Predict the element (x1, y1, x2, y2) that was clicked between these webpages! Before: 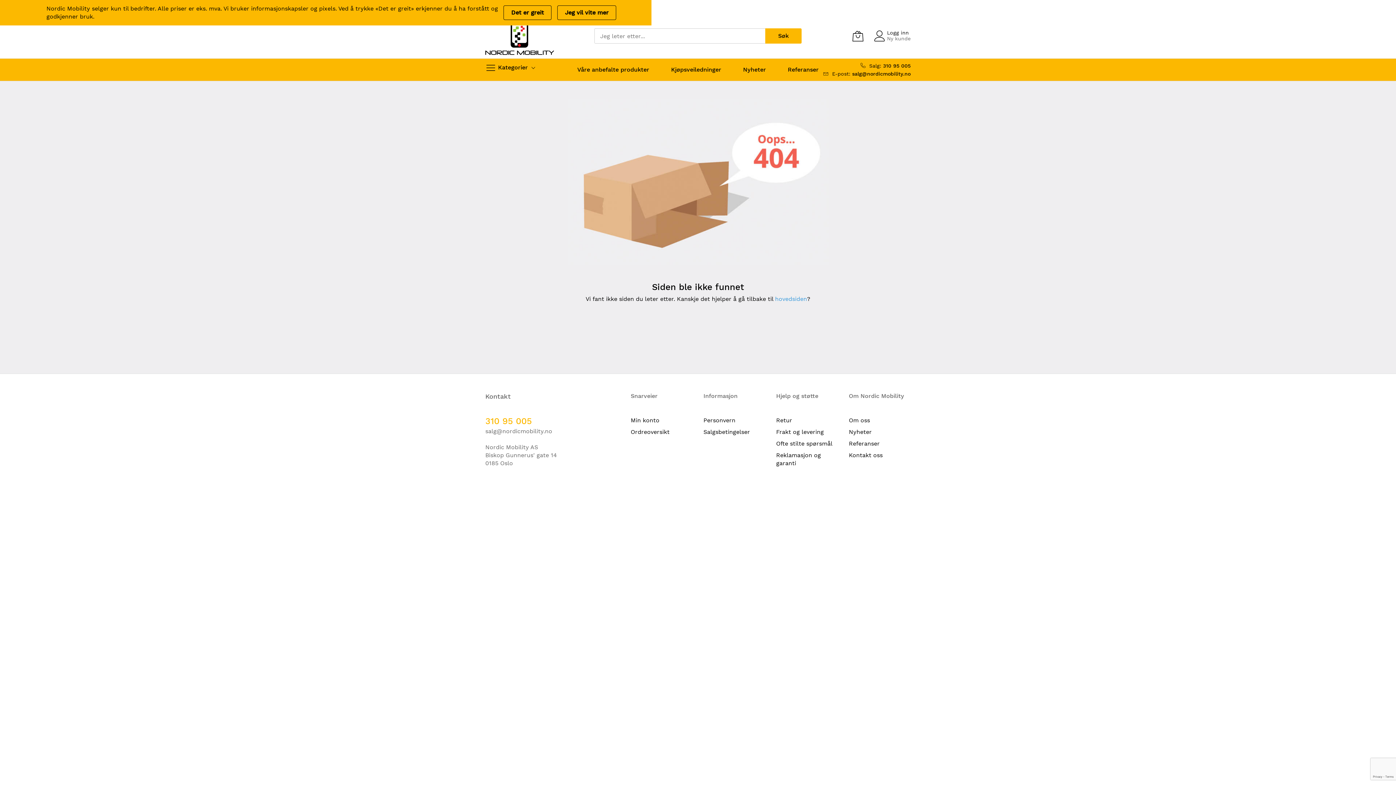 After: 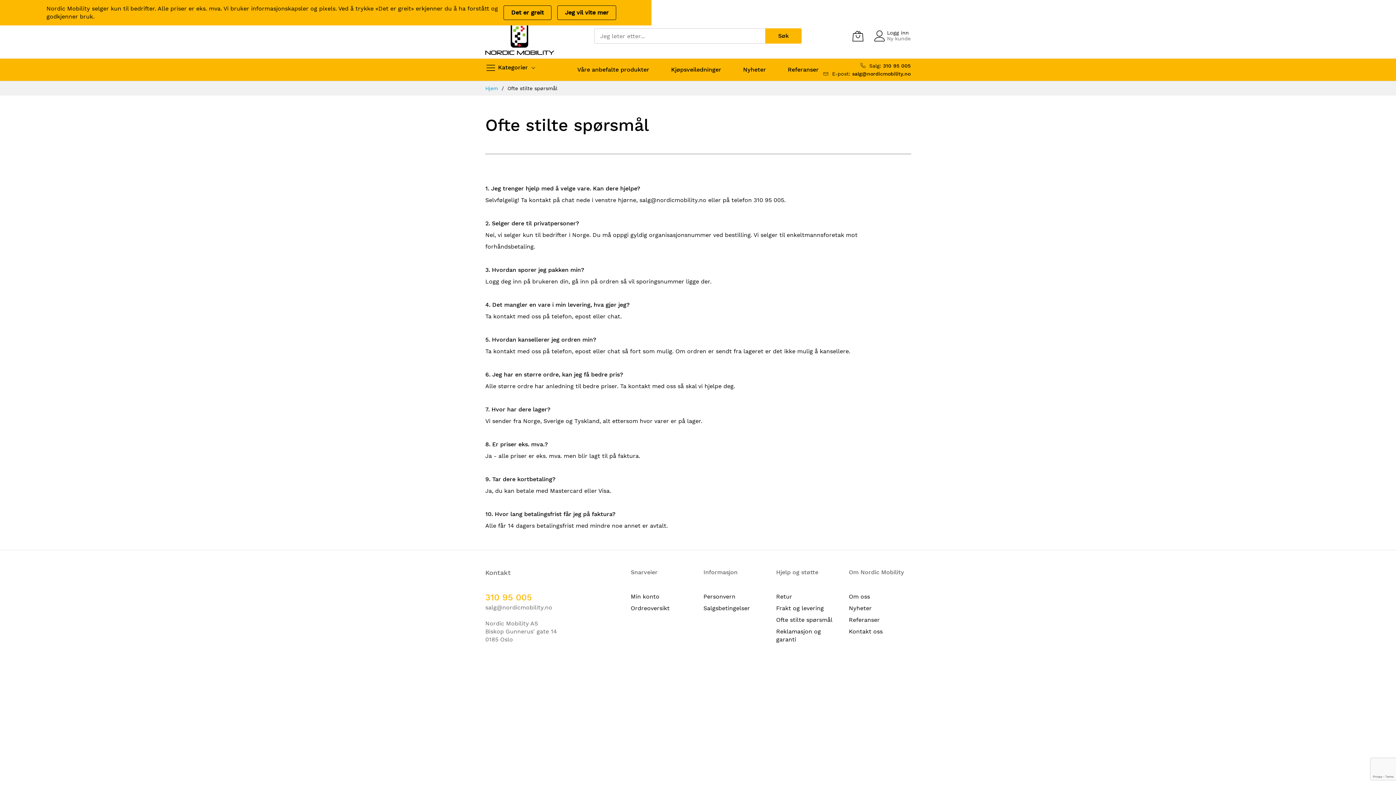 Action: label: Ofte stilte spørsmål bbox: (776, 440, 832, 447)